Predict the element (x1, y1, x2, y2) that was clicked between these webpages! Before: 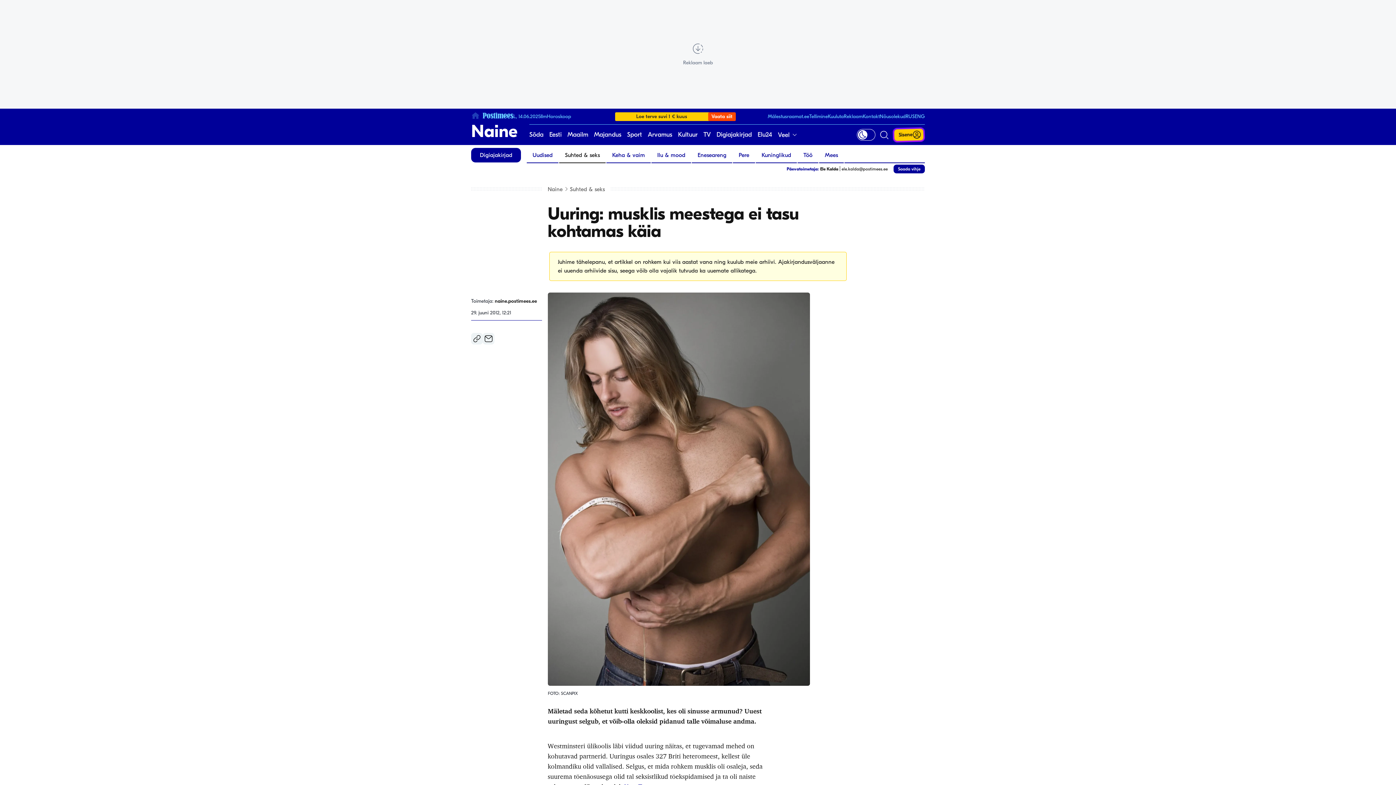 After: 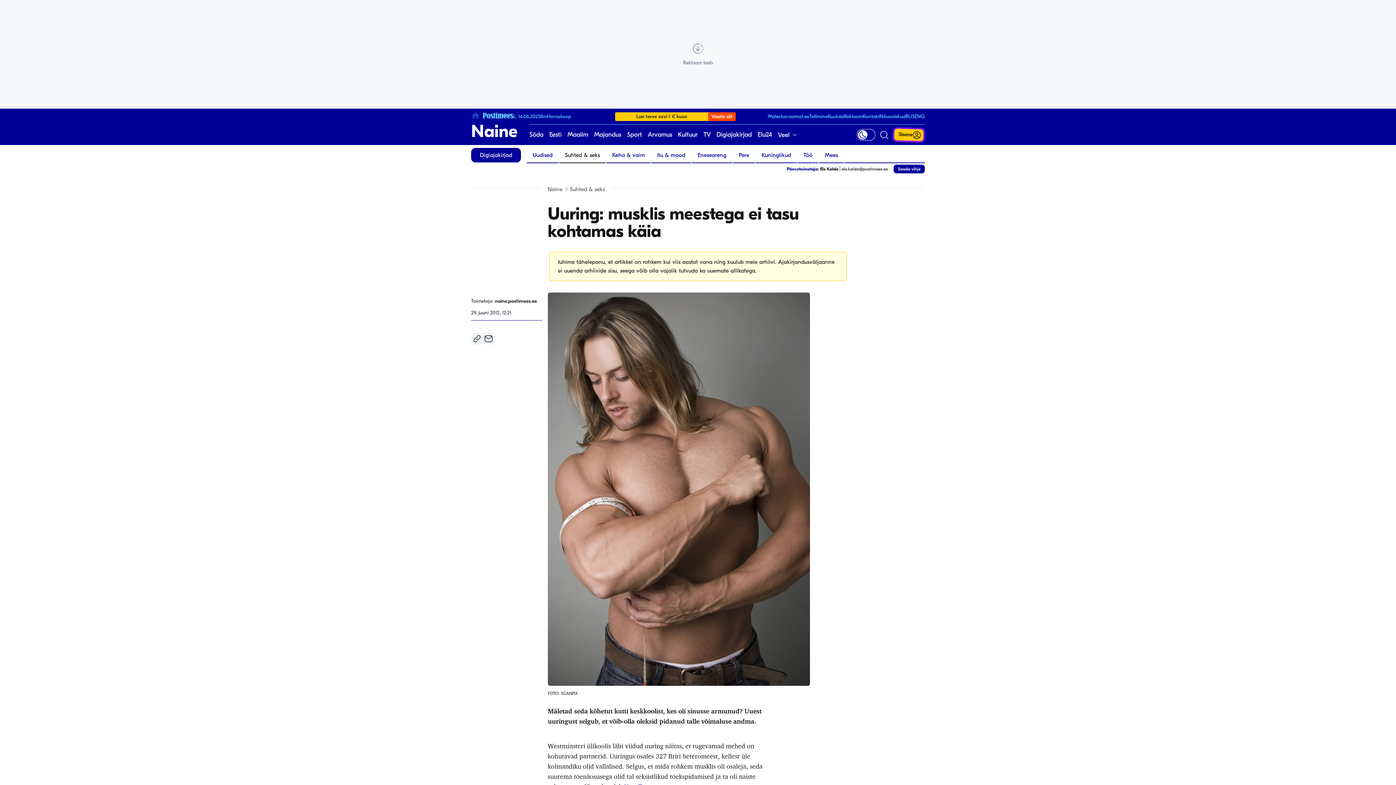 Action: bbox: (548, 292, 810, 686)